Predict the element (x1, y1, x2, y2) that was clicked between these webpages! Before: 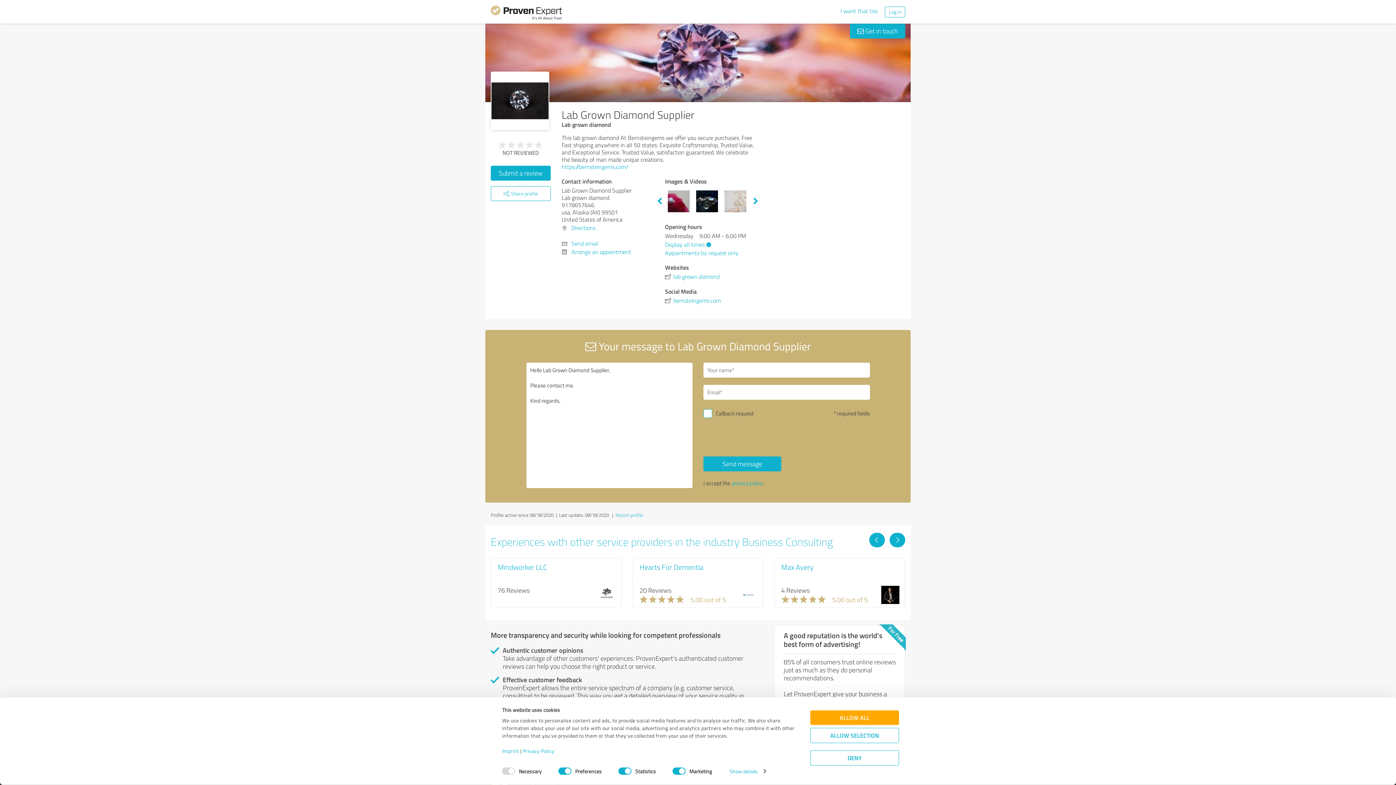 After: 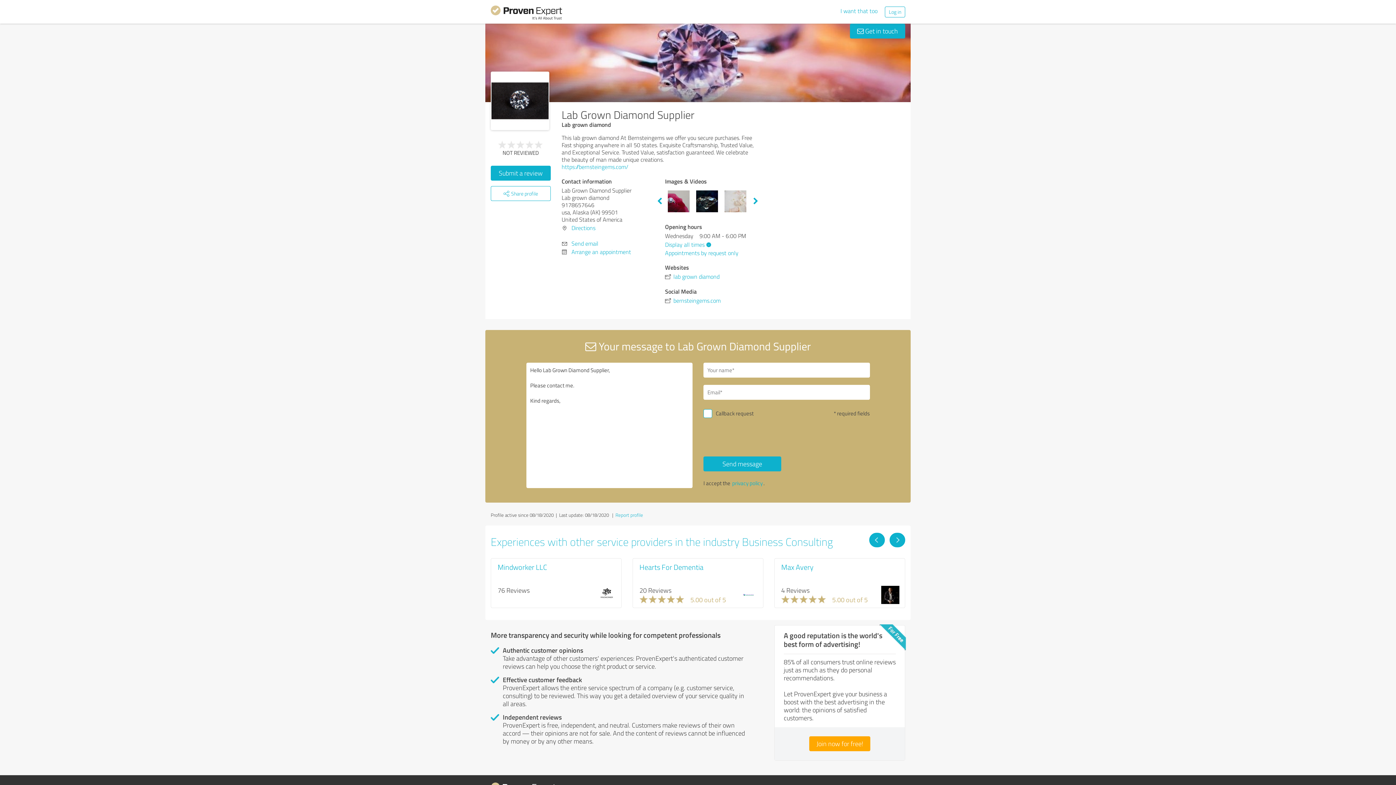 Action: label: DENY bbox: (810, 750, 899, 766)